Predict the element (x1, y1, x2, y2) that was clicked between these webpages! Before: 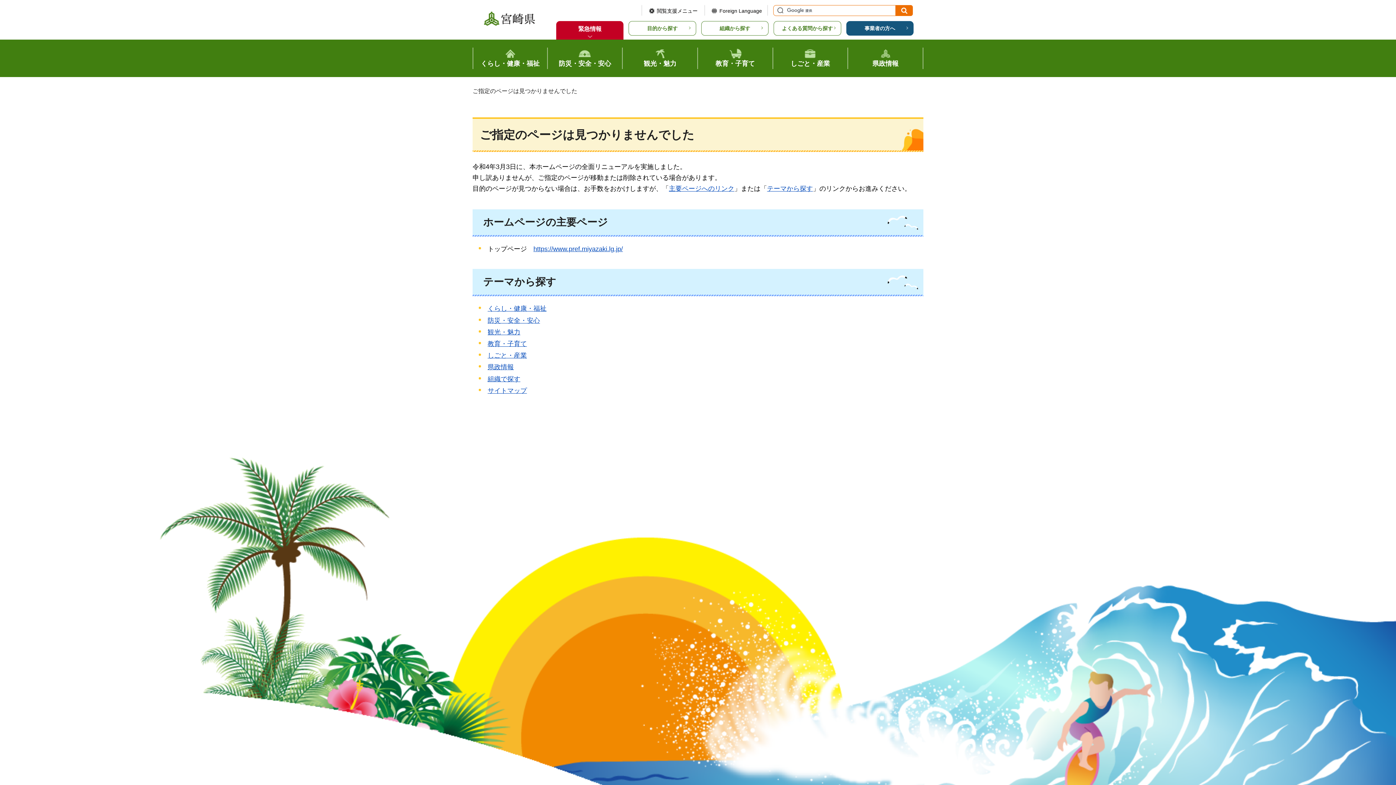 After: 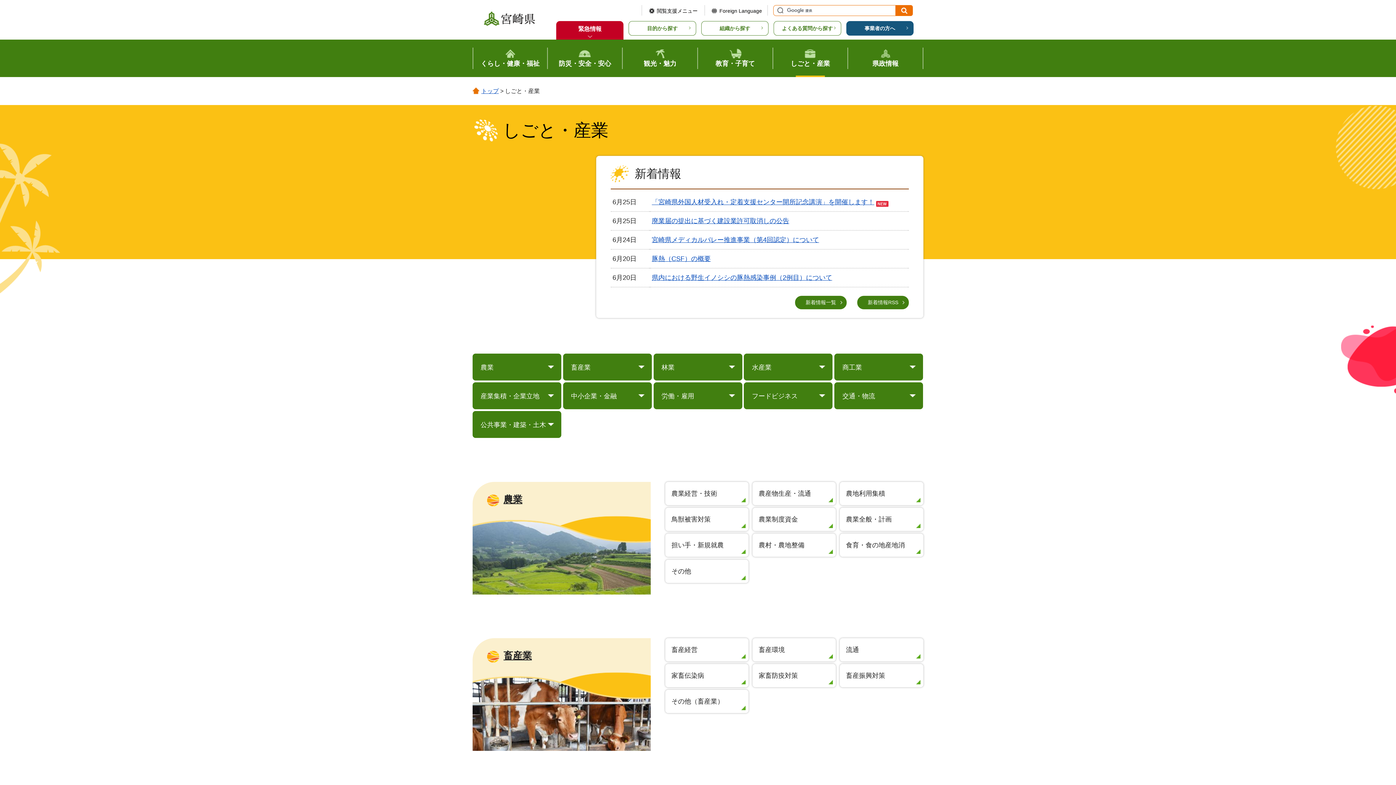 Action: bbox: (773, 39, 847, 77) label: しごと・産業